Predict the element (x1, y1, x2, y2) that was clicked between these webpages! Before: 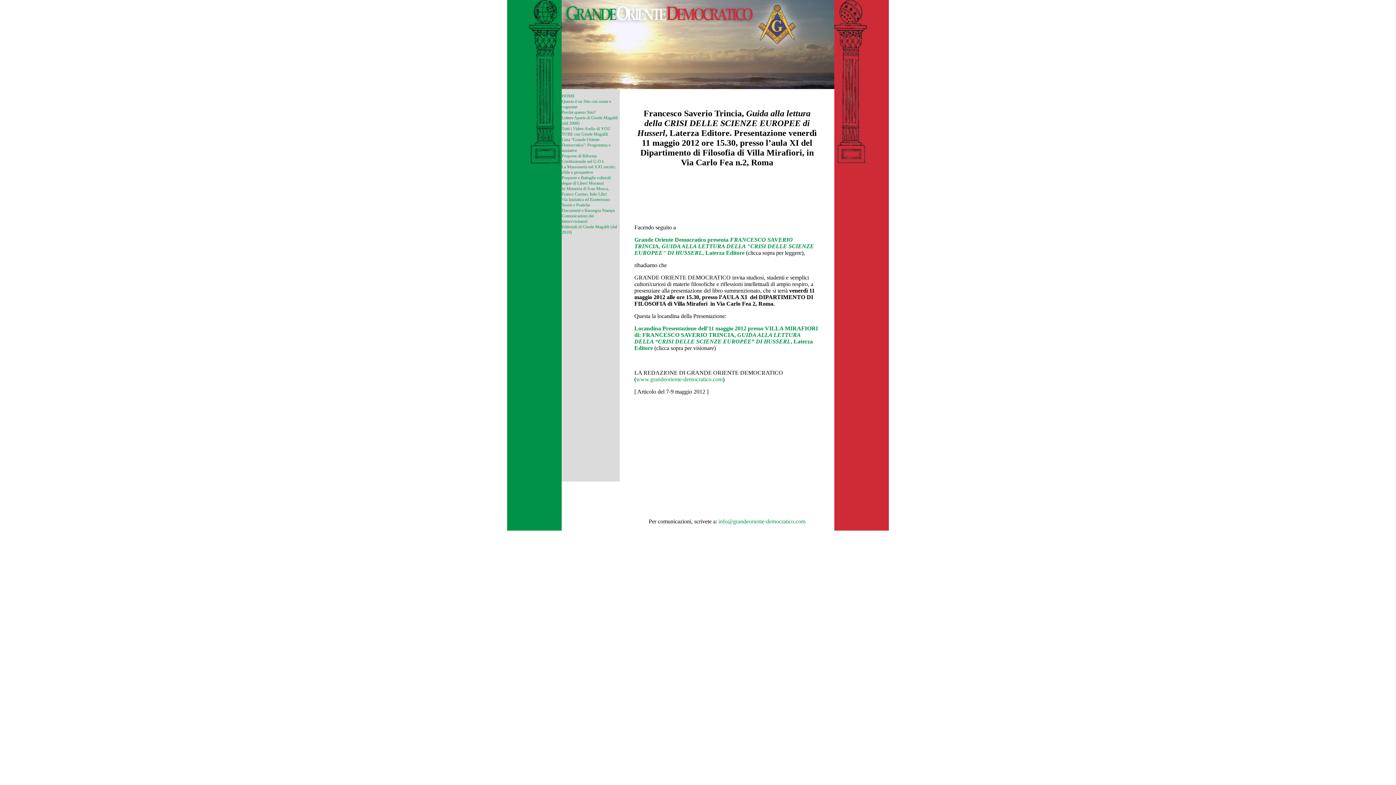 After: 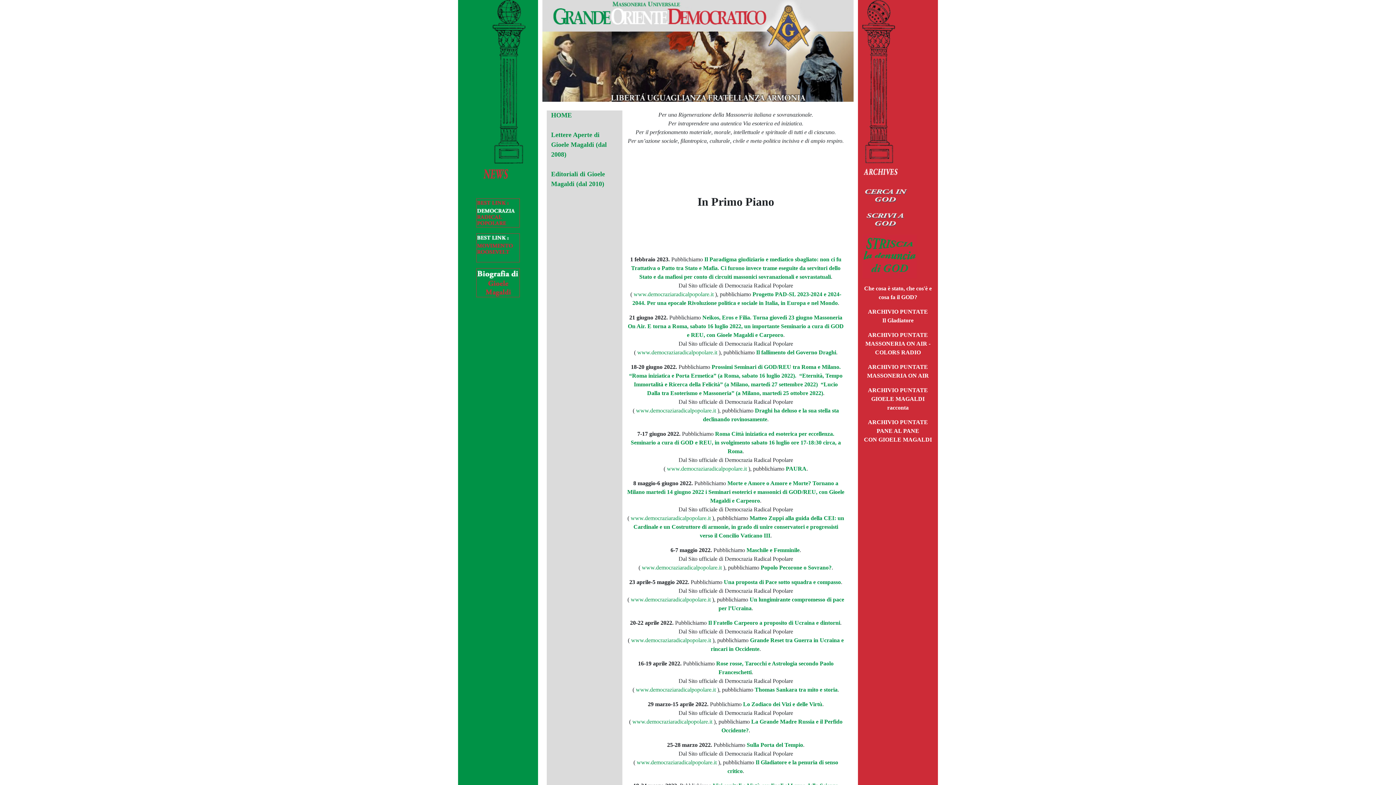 Action: label: HOME bbox: (561, 93, 574, 98)